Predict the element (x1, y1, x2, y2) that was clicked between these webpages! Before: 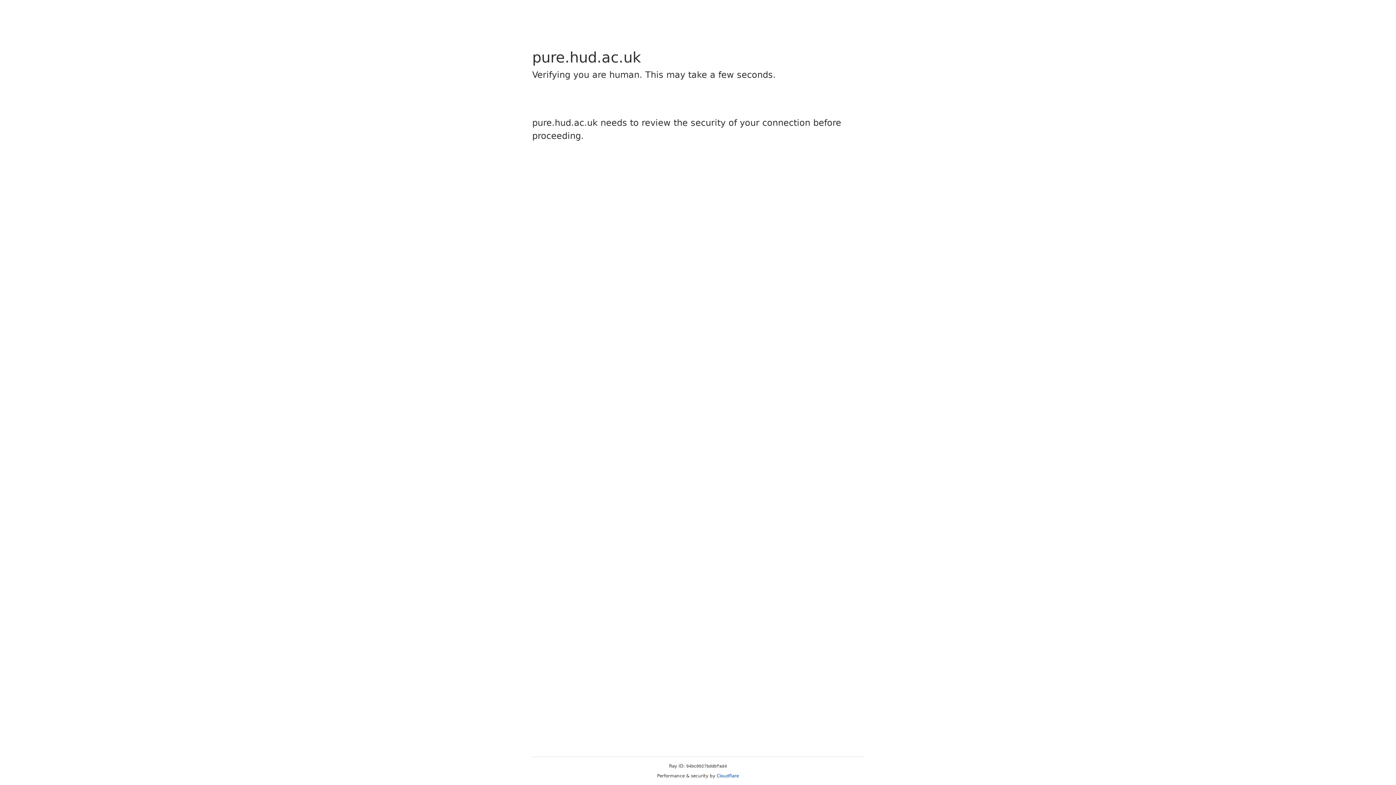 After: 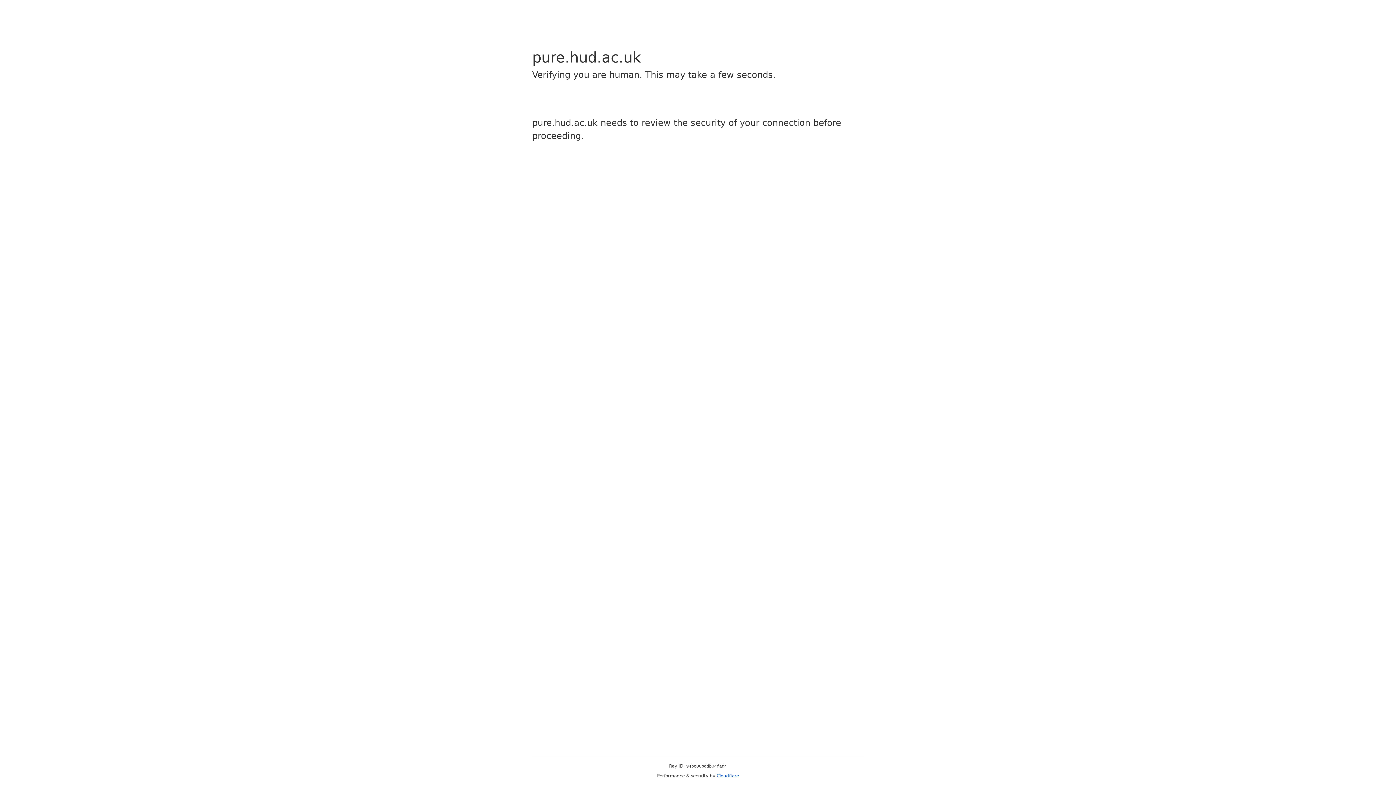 Action: label: Cloudflare bbox: (716, 773, 739, 778)